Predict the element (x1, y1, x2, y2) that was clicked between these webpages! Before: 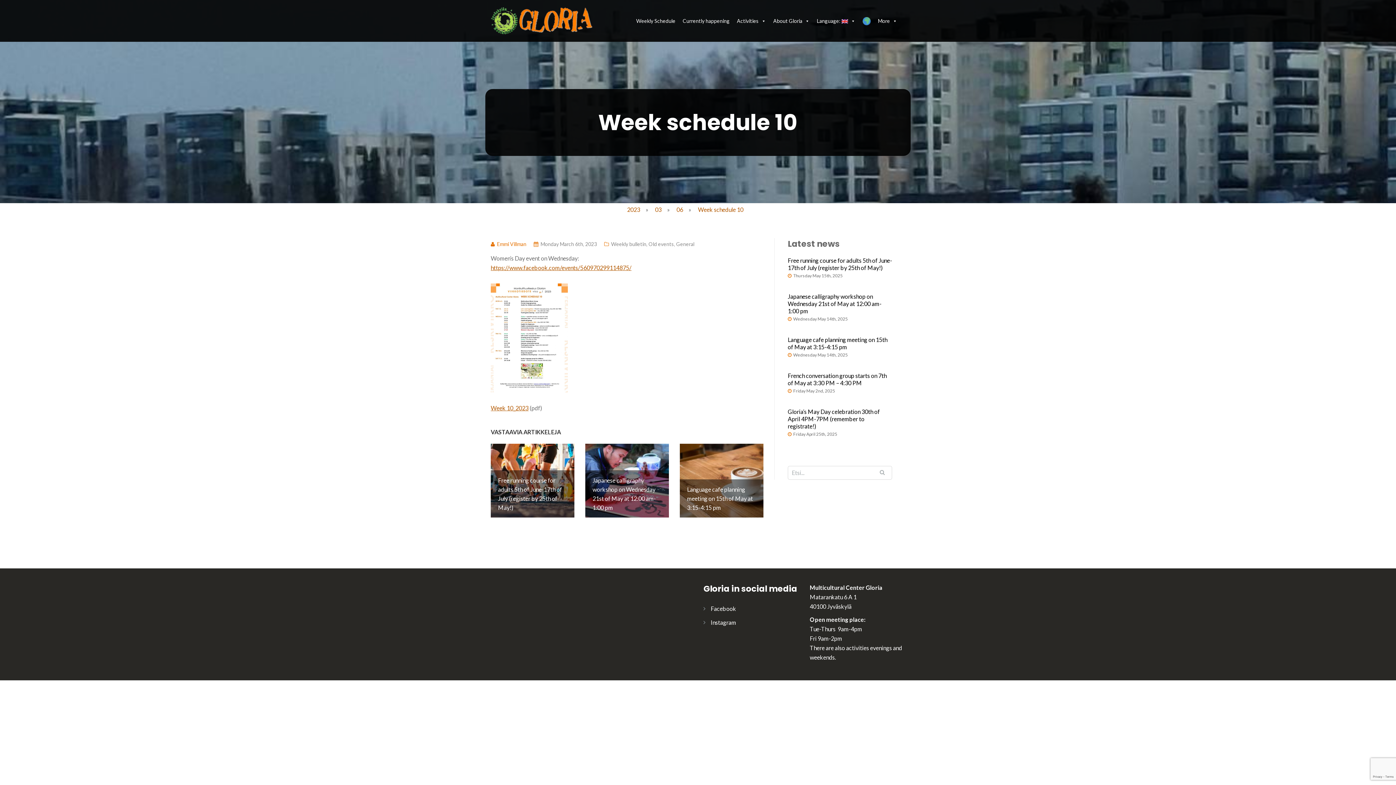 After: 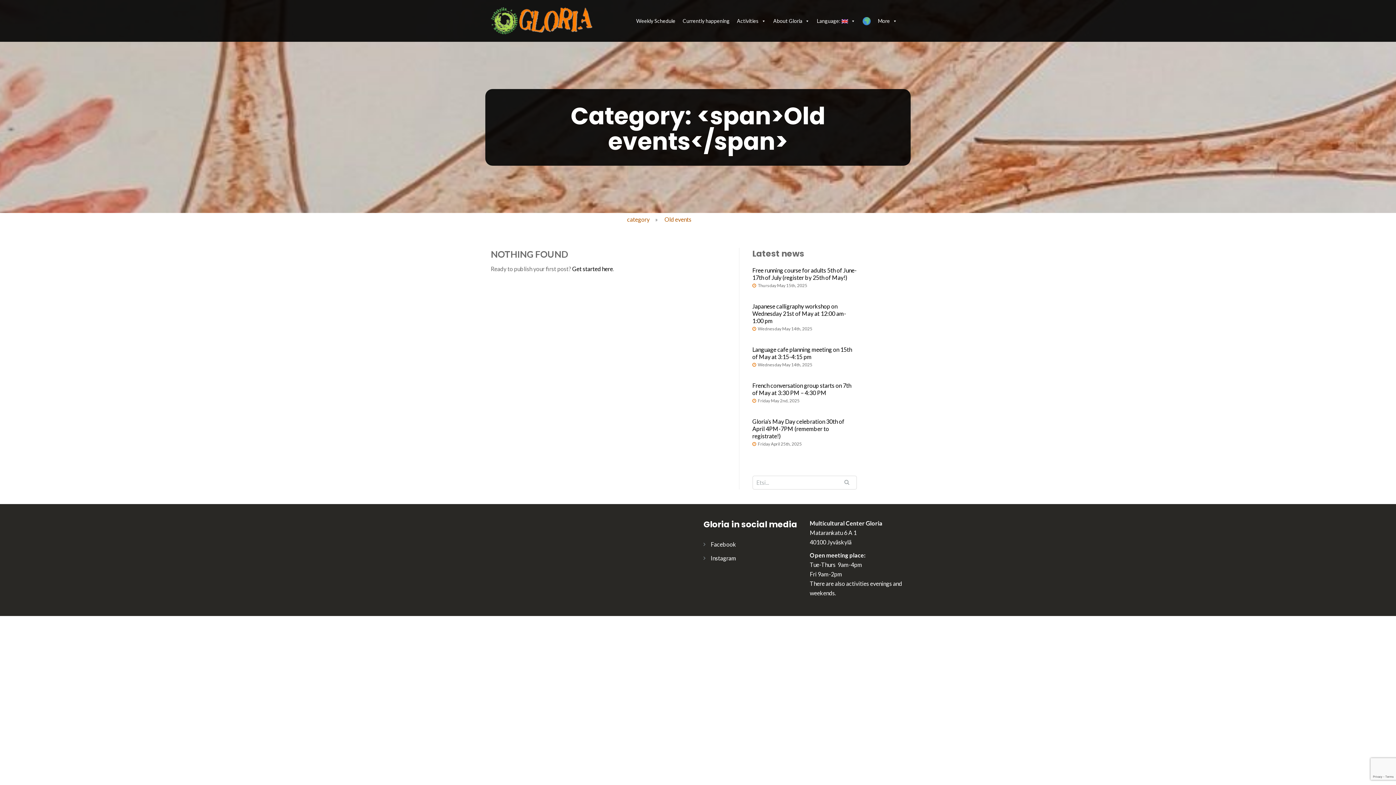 Action: label: Old events bbox: (648, 241, 674, 247)